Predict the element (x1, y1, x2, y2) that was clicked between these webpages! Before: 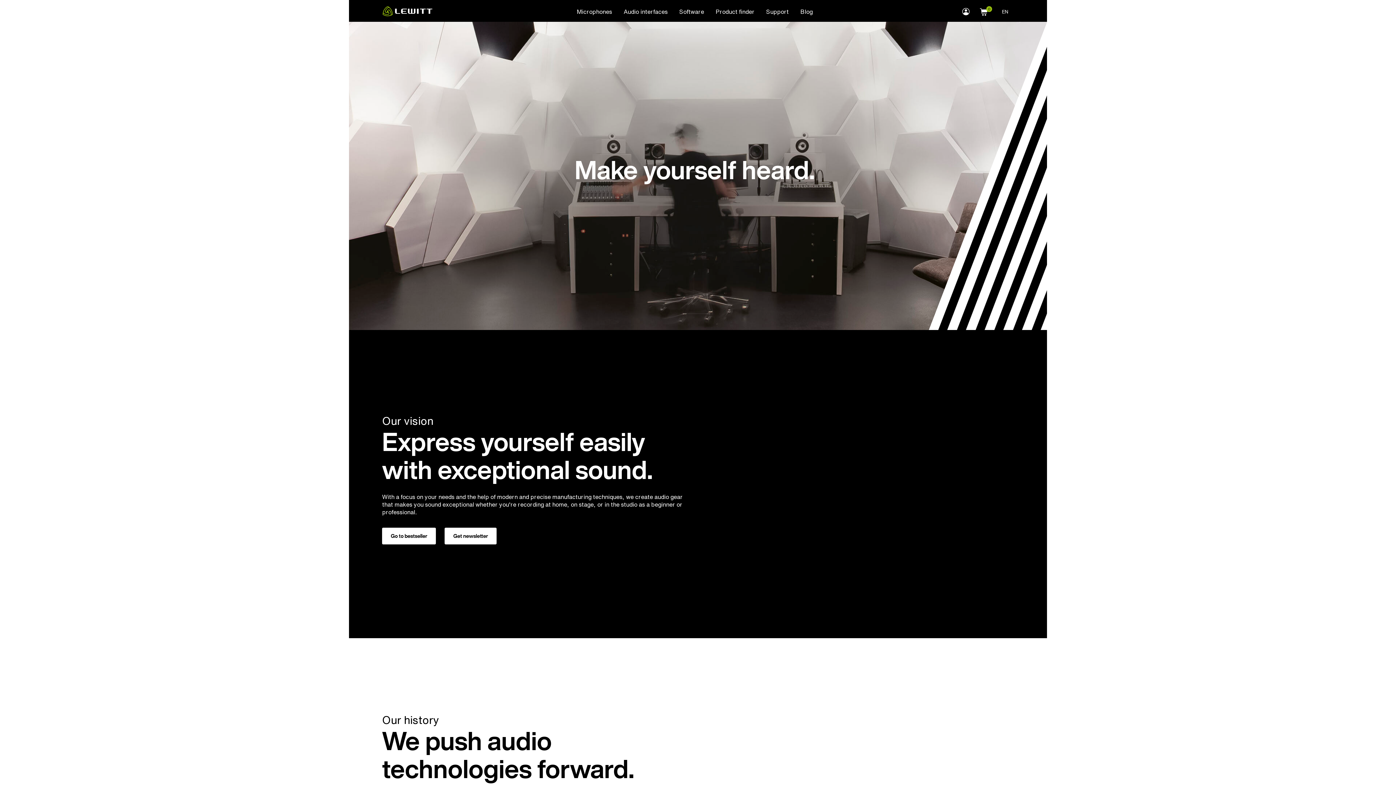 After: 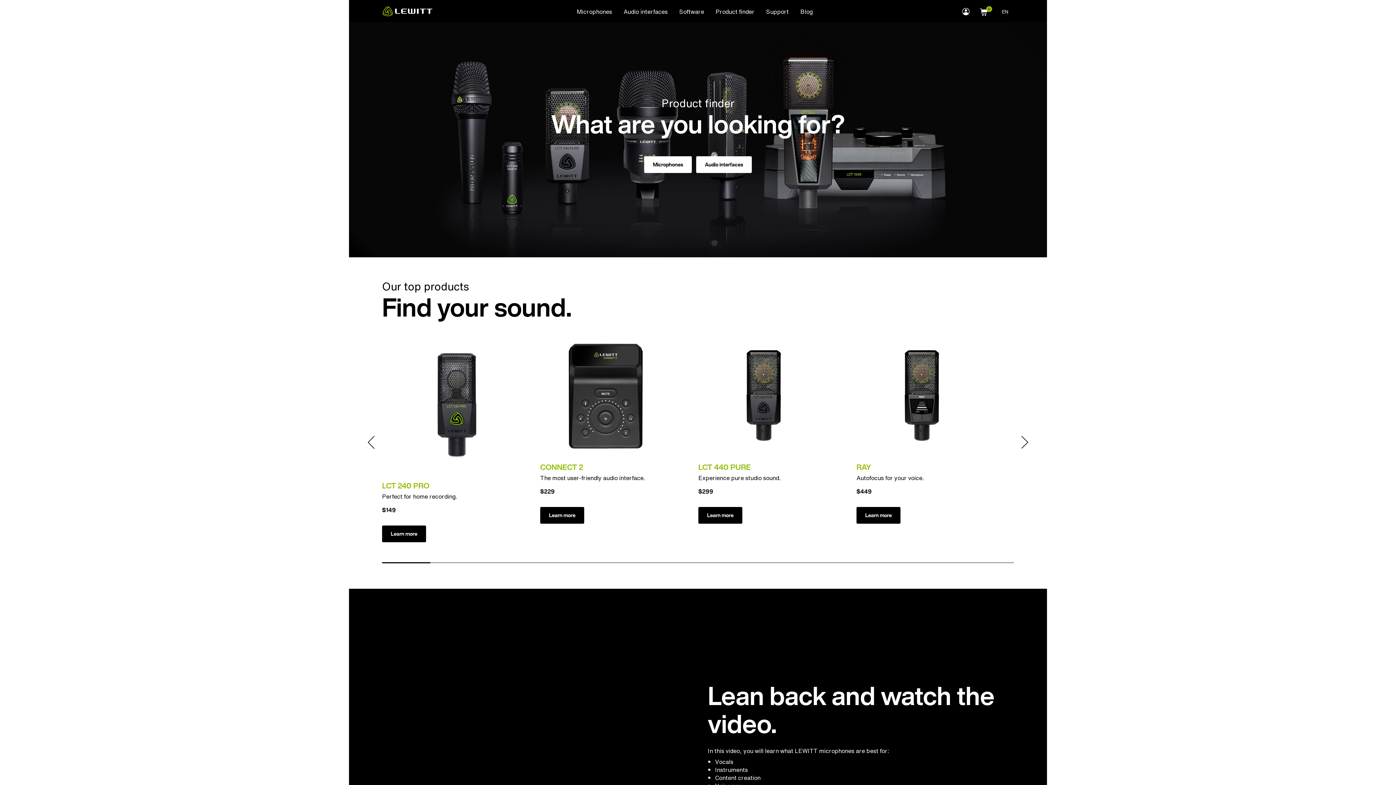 Action: bbox: (710, 4, 760, 18) label: Product finder